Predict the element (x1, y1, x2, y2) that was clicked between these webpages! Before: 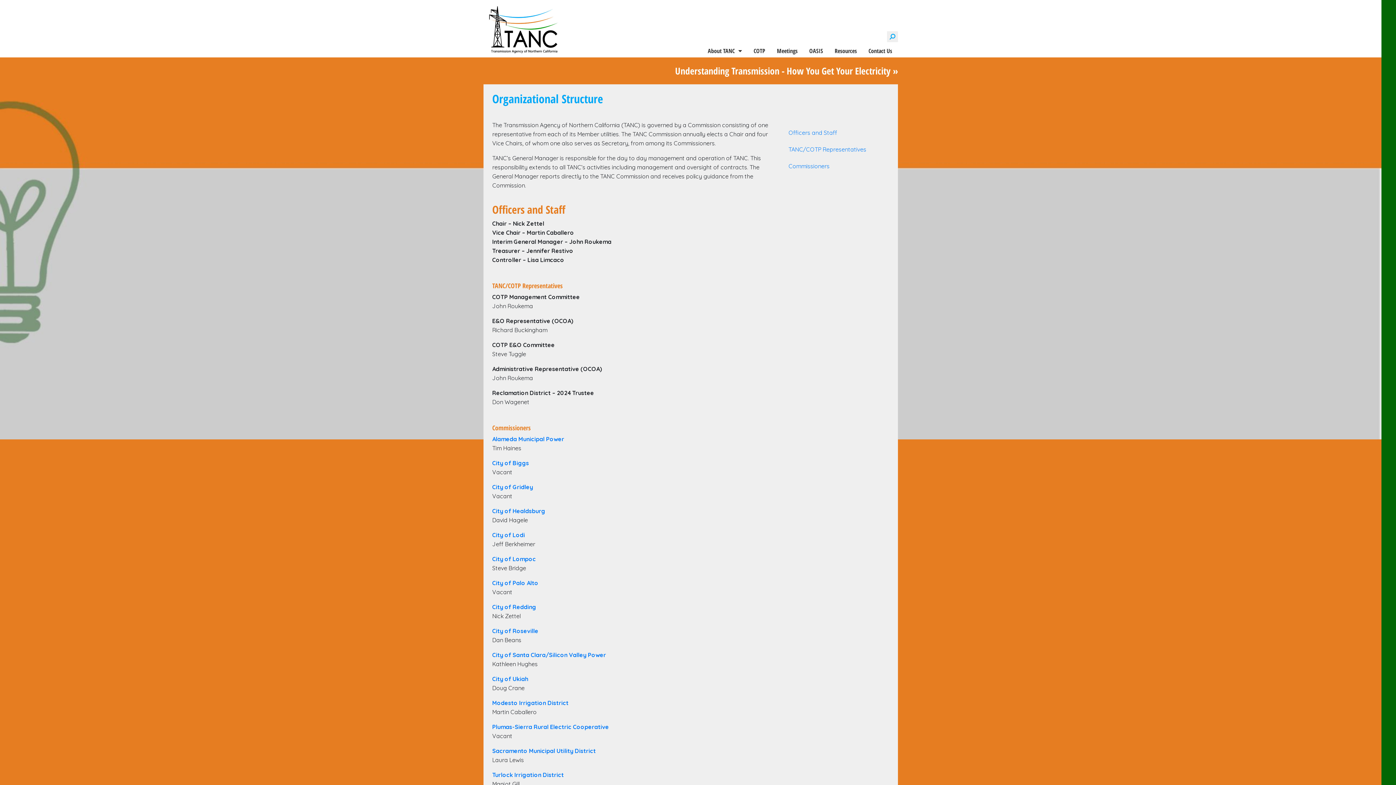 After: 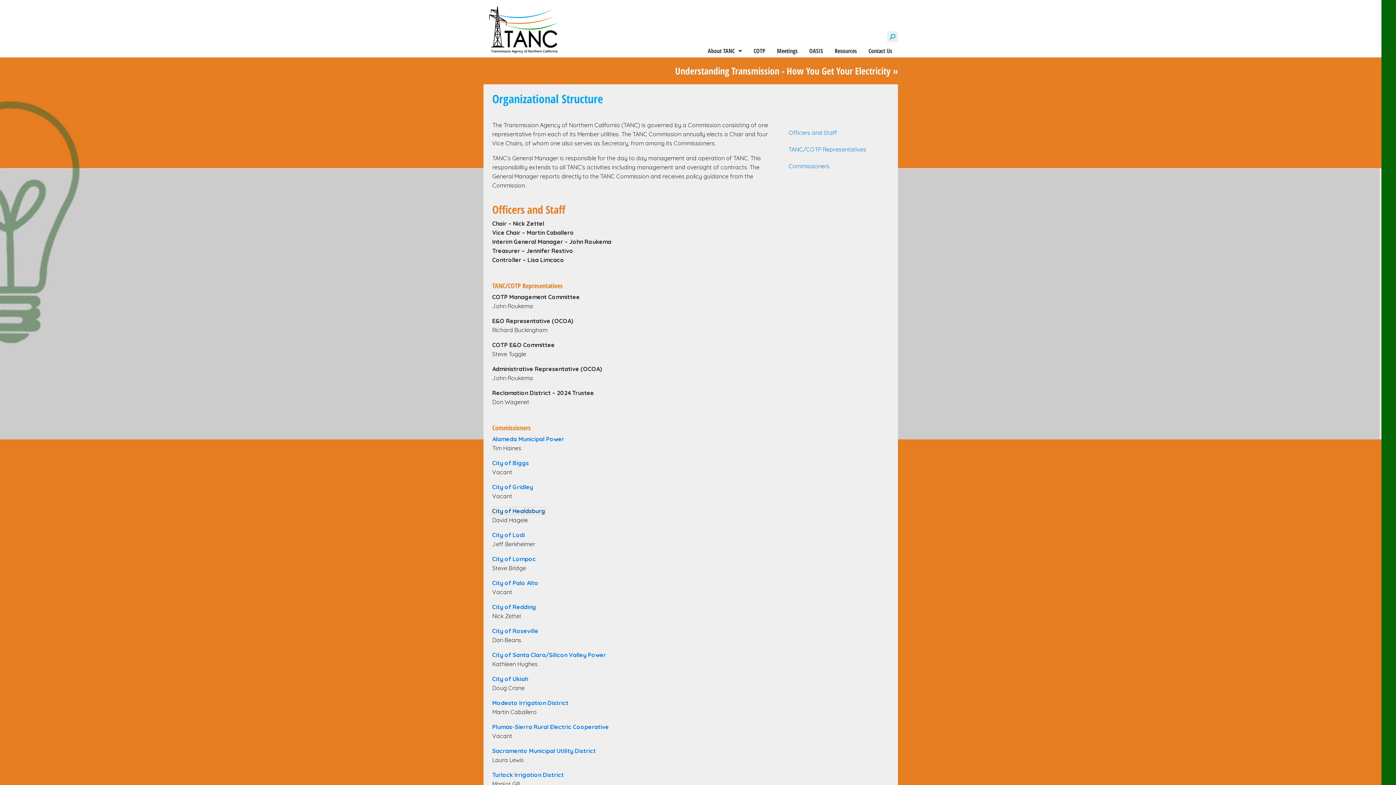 Action: bbox: (492, 507, 545, 515) label: City of Healdsburg